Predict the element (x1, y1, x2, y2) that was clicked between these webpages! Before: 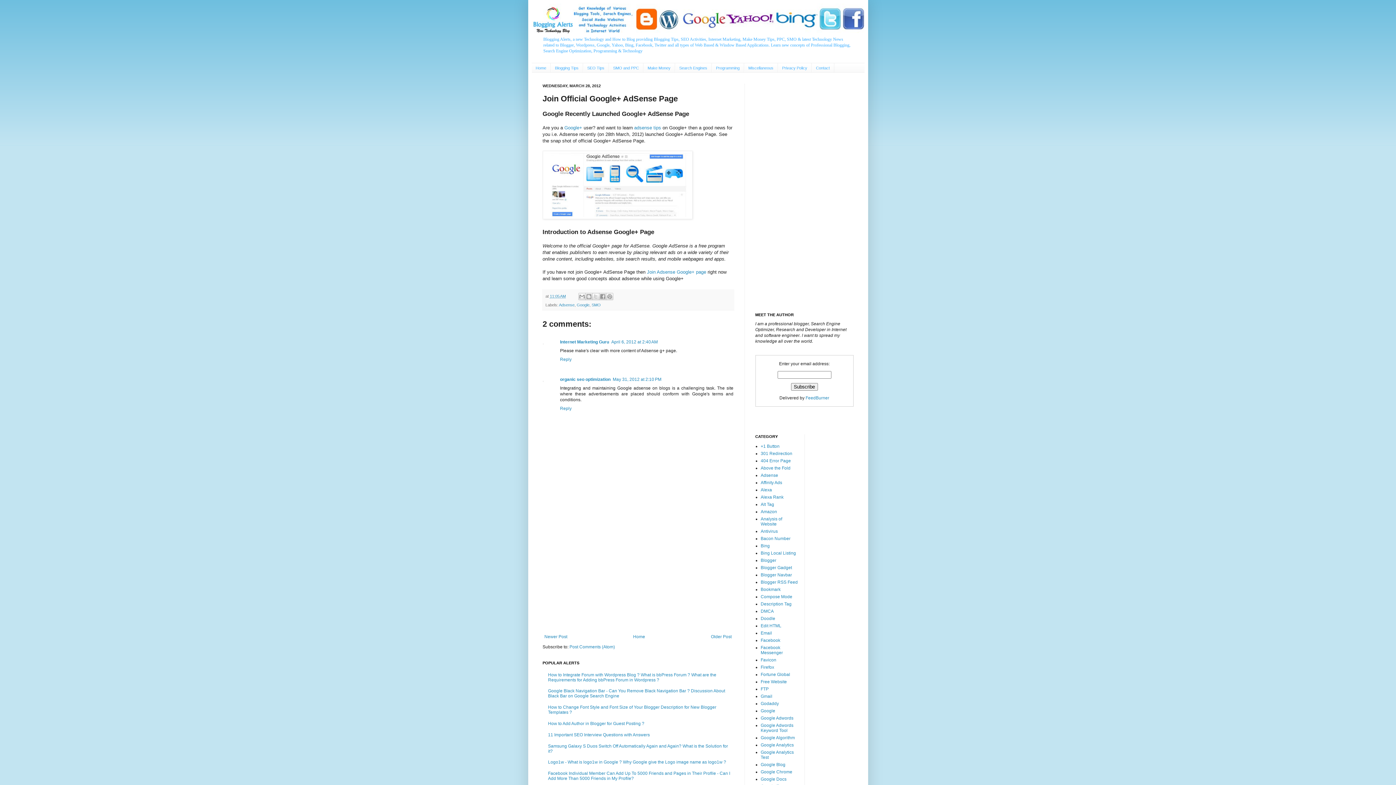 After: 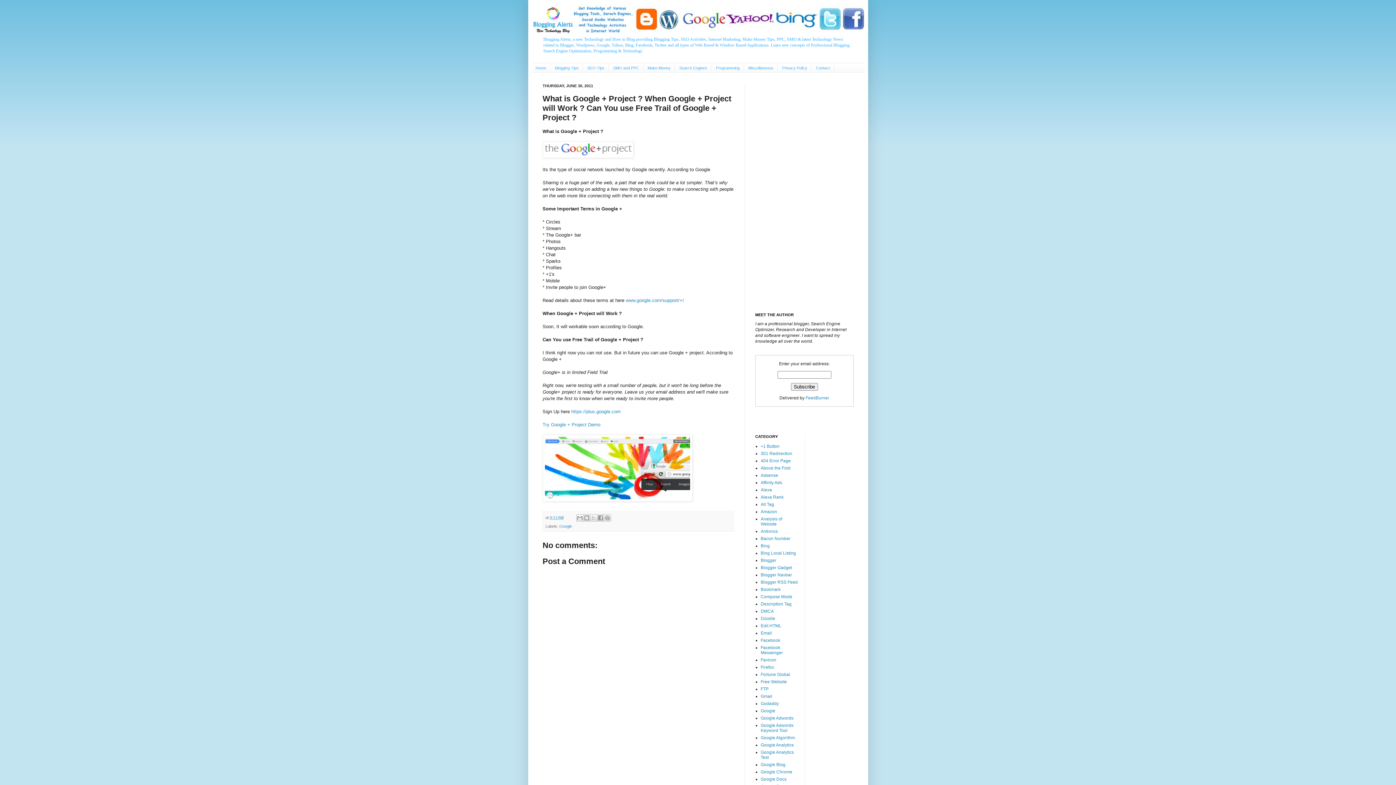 Action: bbox: (564, 125, 582, 130) label: Google+